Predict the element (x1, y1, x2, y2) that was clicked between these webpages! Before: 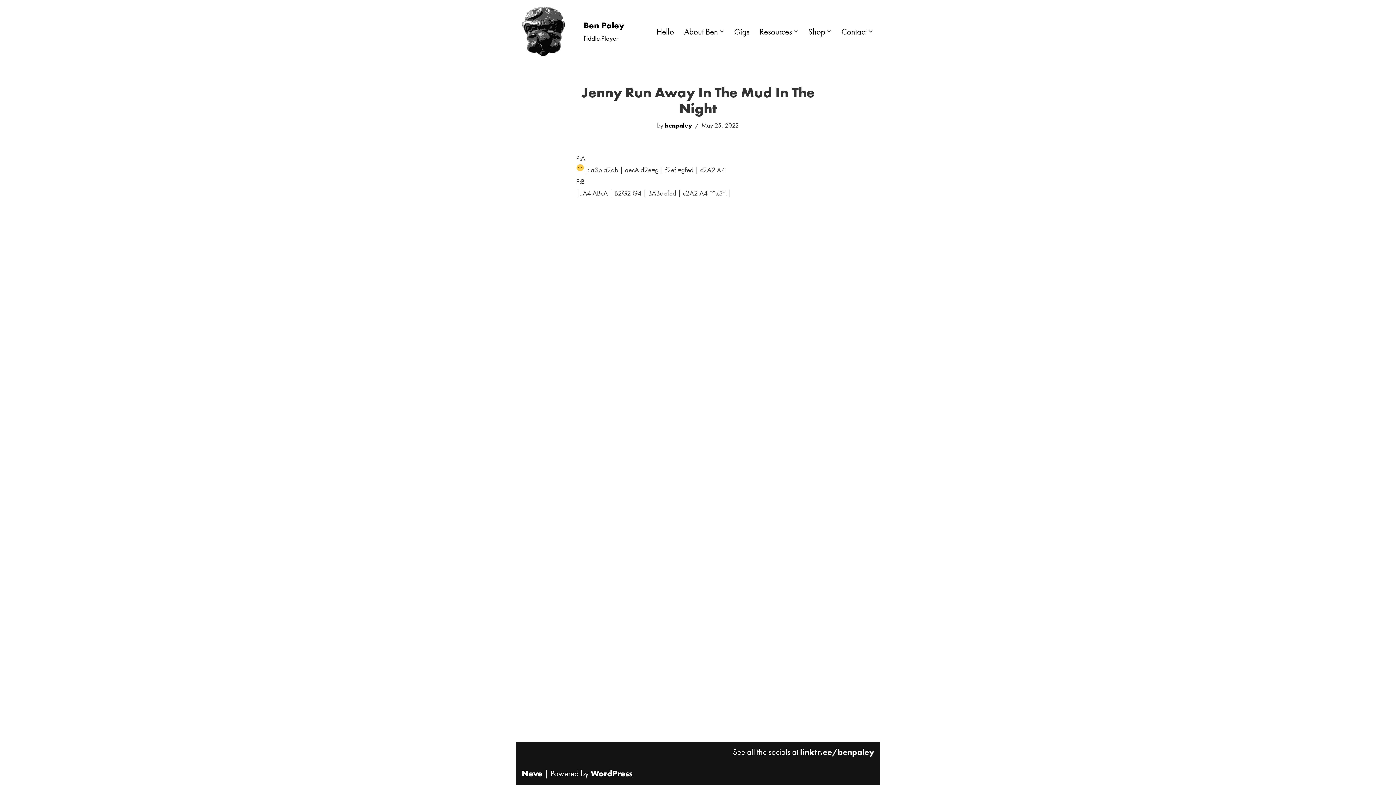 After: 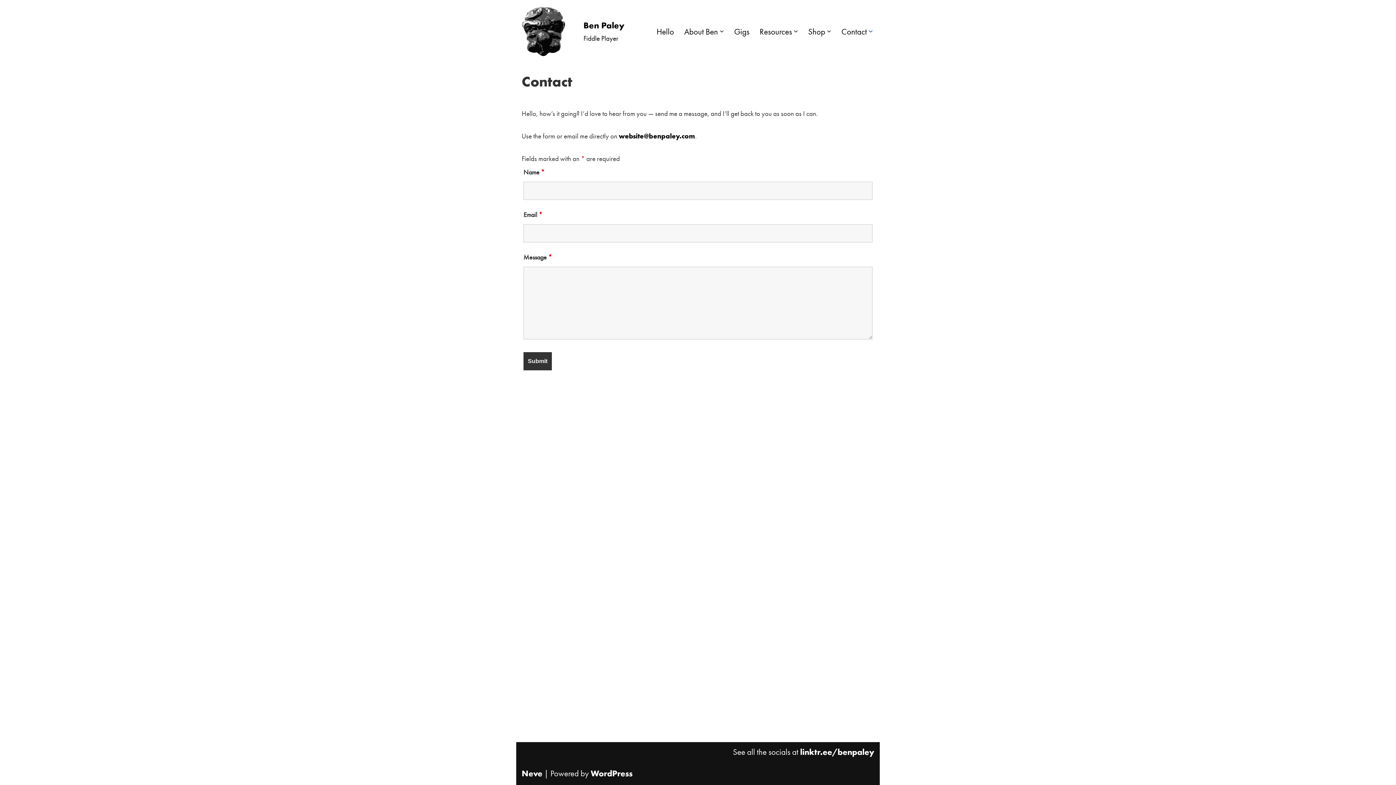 Action: label: Contact bbox: (841, 24, 867, 38)